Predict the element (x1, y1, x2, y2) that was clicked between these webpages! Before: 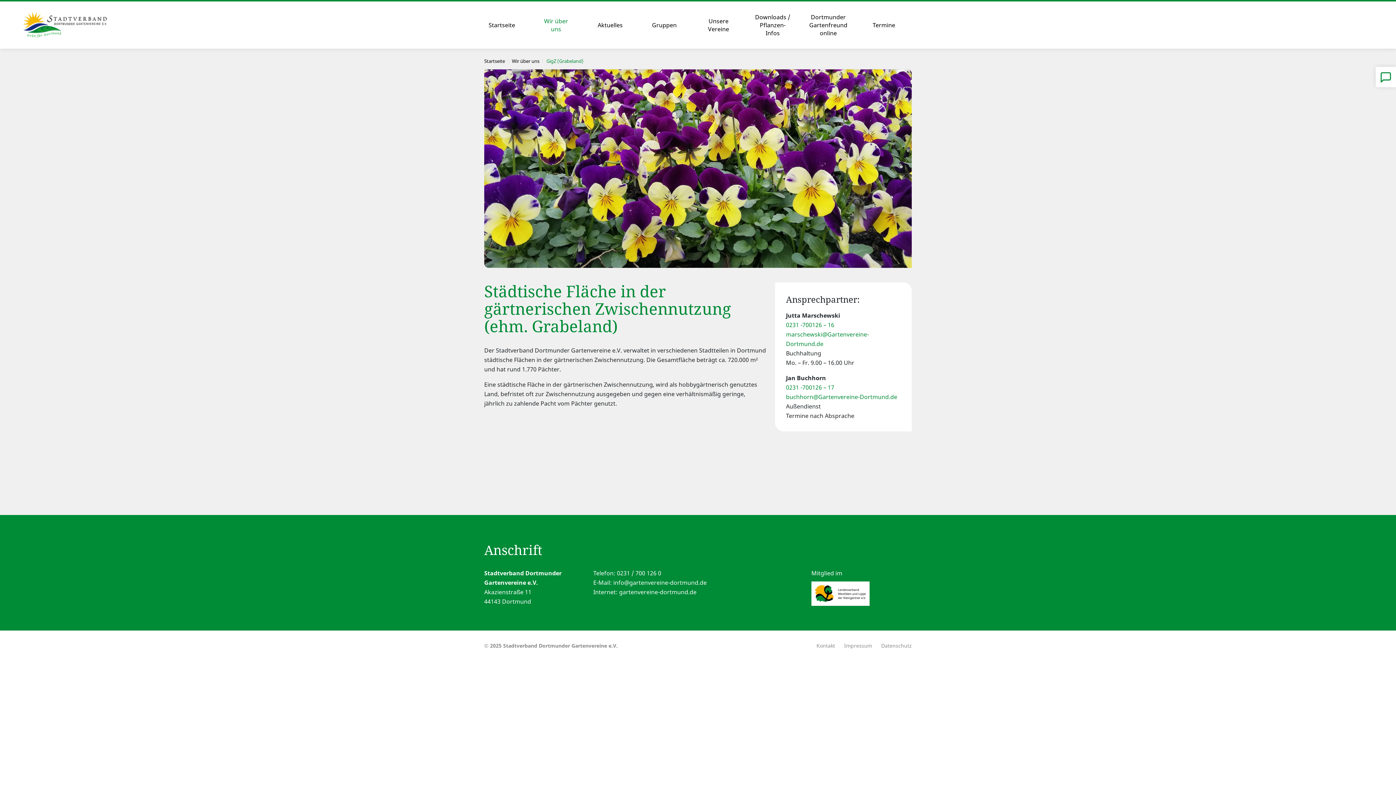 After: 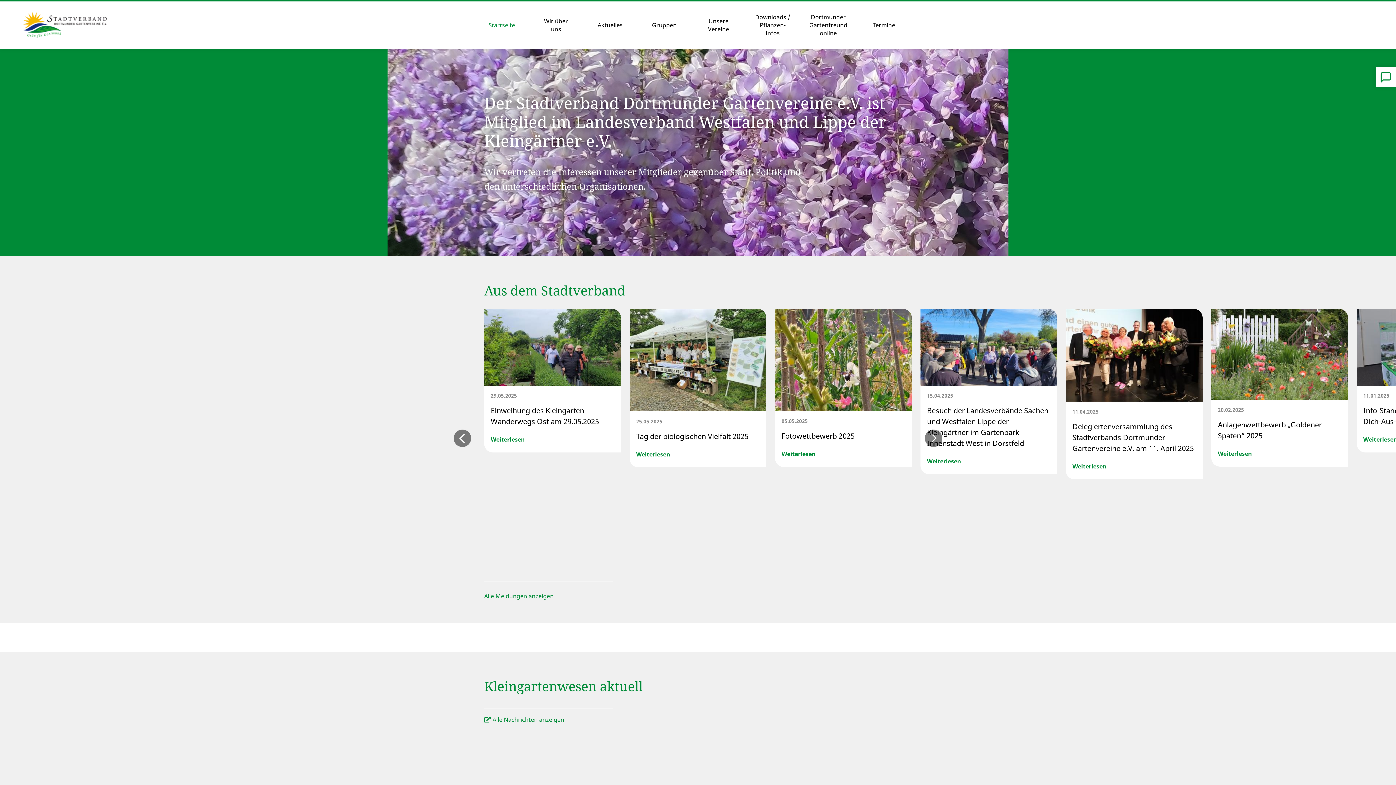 Action: label: Startseite bbox: (480, 18, 534, 32)